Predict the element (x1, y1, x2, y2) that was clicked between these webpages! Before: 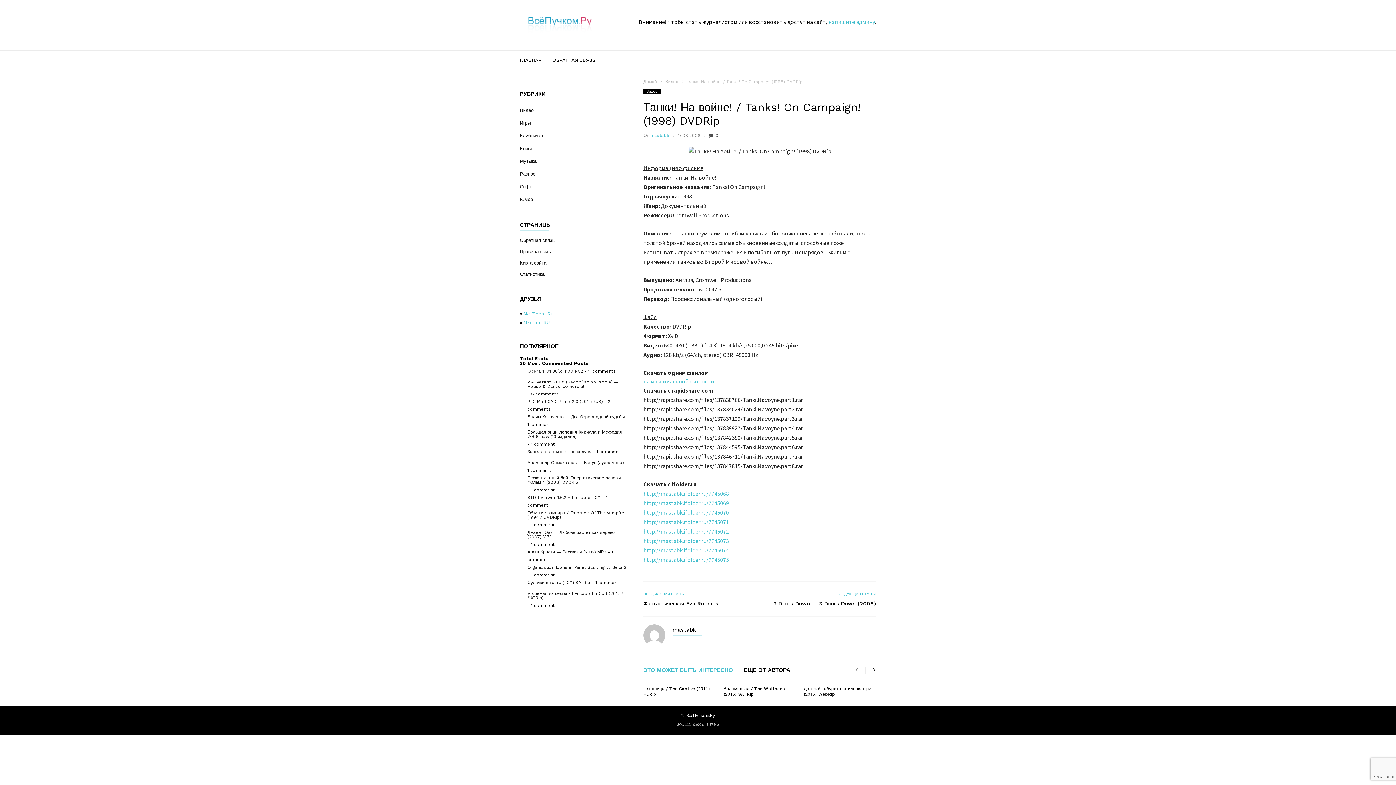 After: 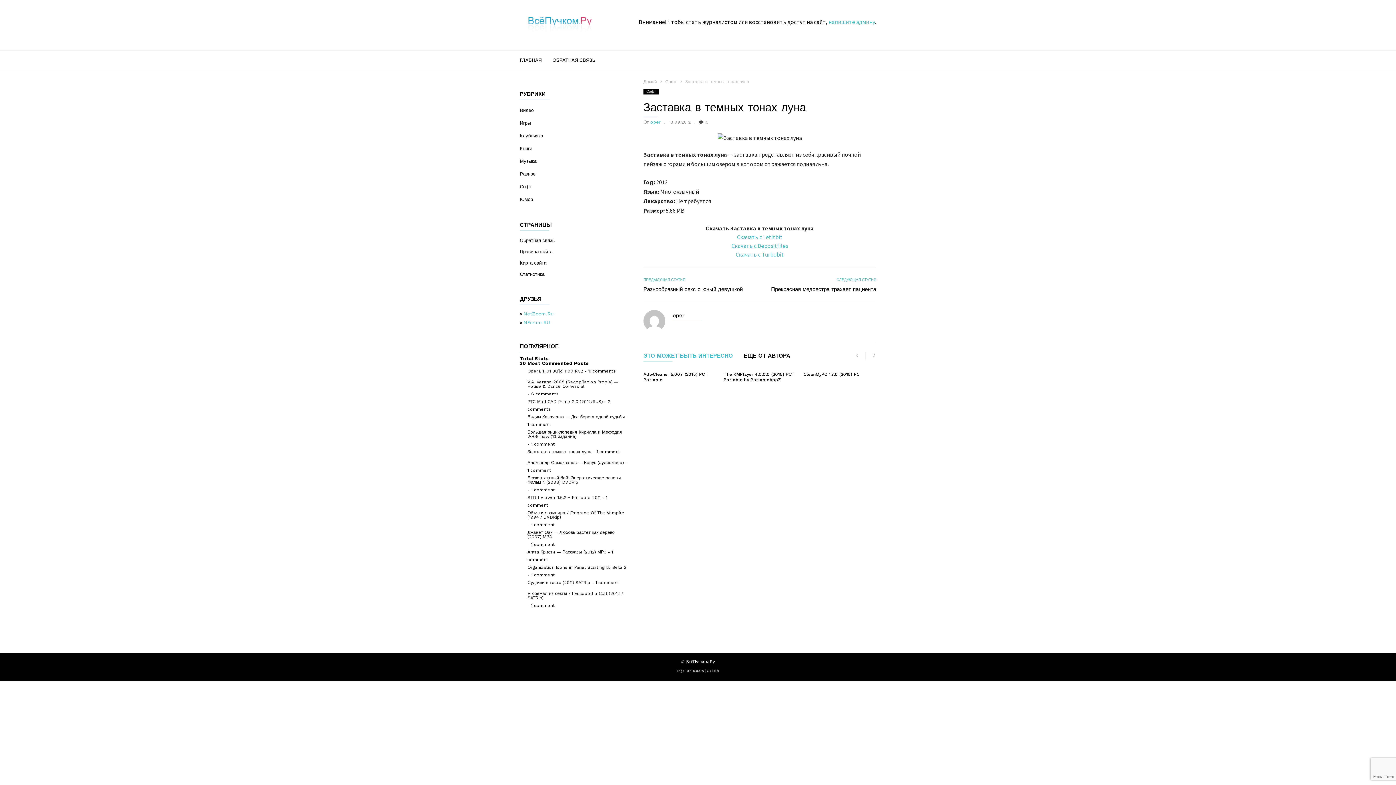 Action: label: Заставка в темных тонах луна bbox: (527, 446, 591, 457)